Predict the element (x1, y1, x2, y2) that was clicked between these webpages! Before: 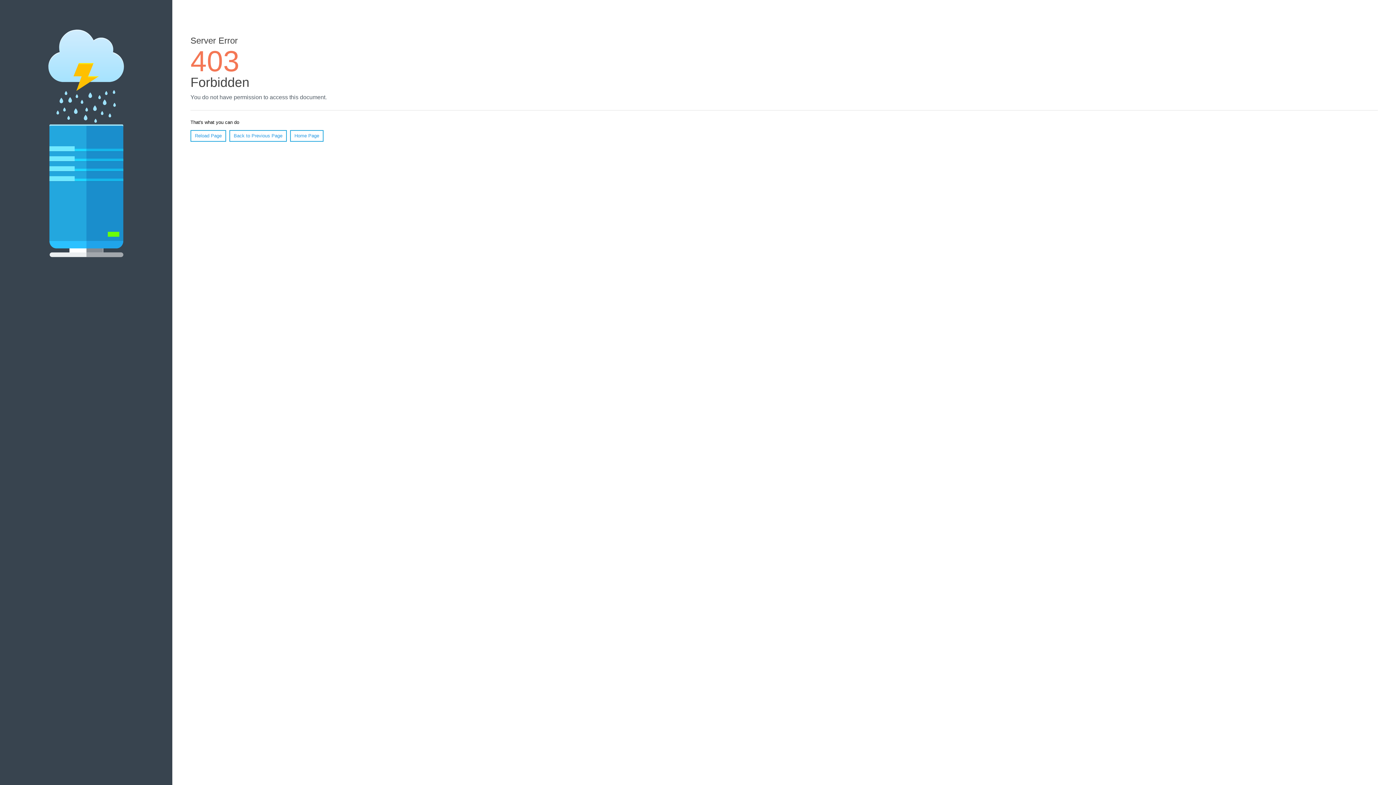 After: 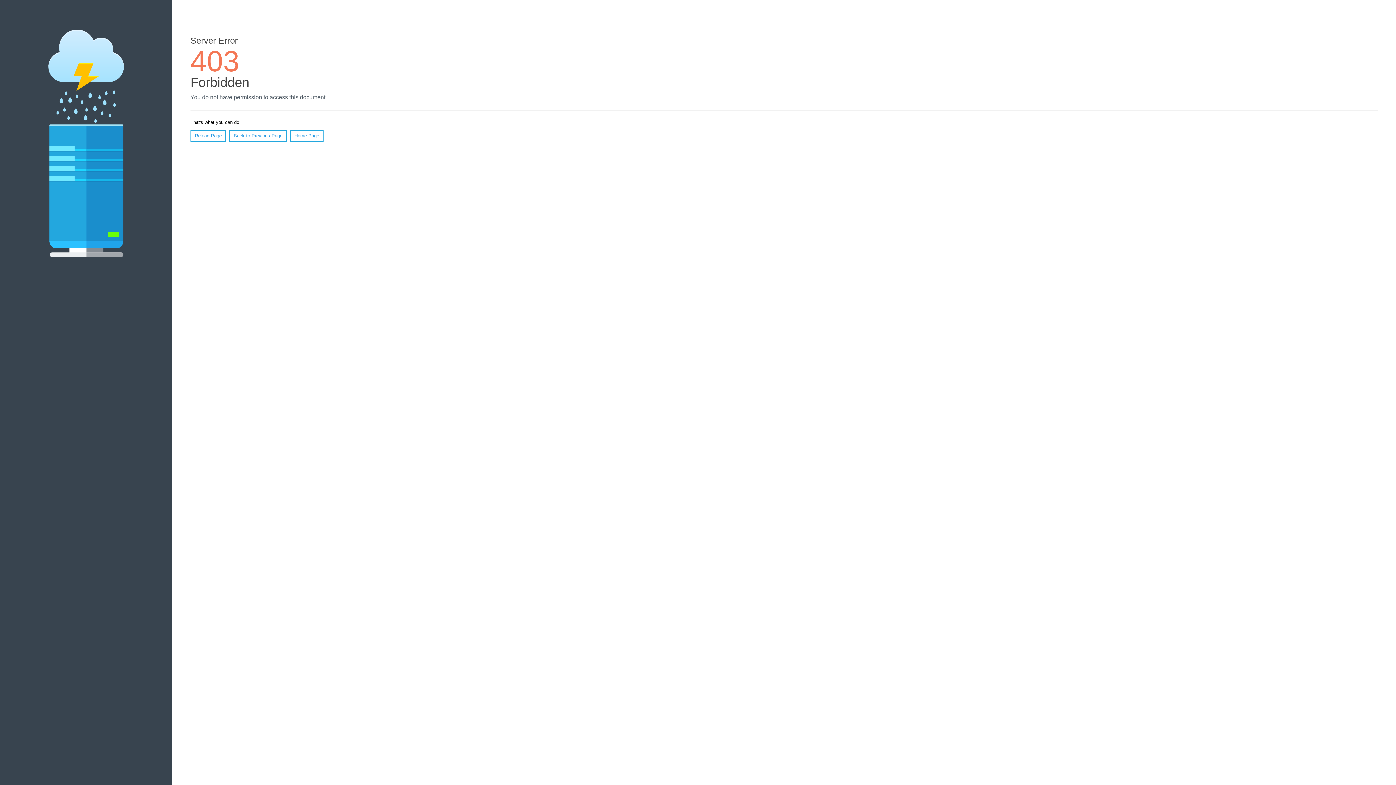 Action: bbox: (190, 130, 226, 141) label: Reload Page